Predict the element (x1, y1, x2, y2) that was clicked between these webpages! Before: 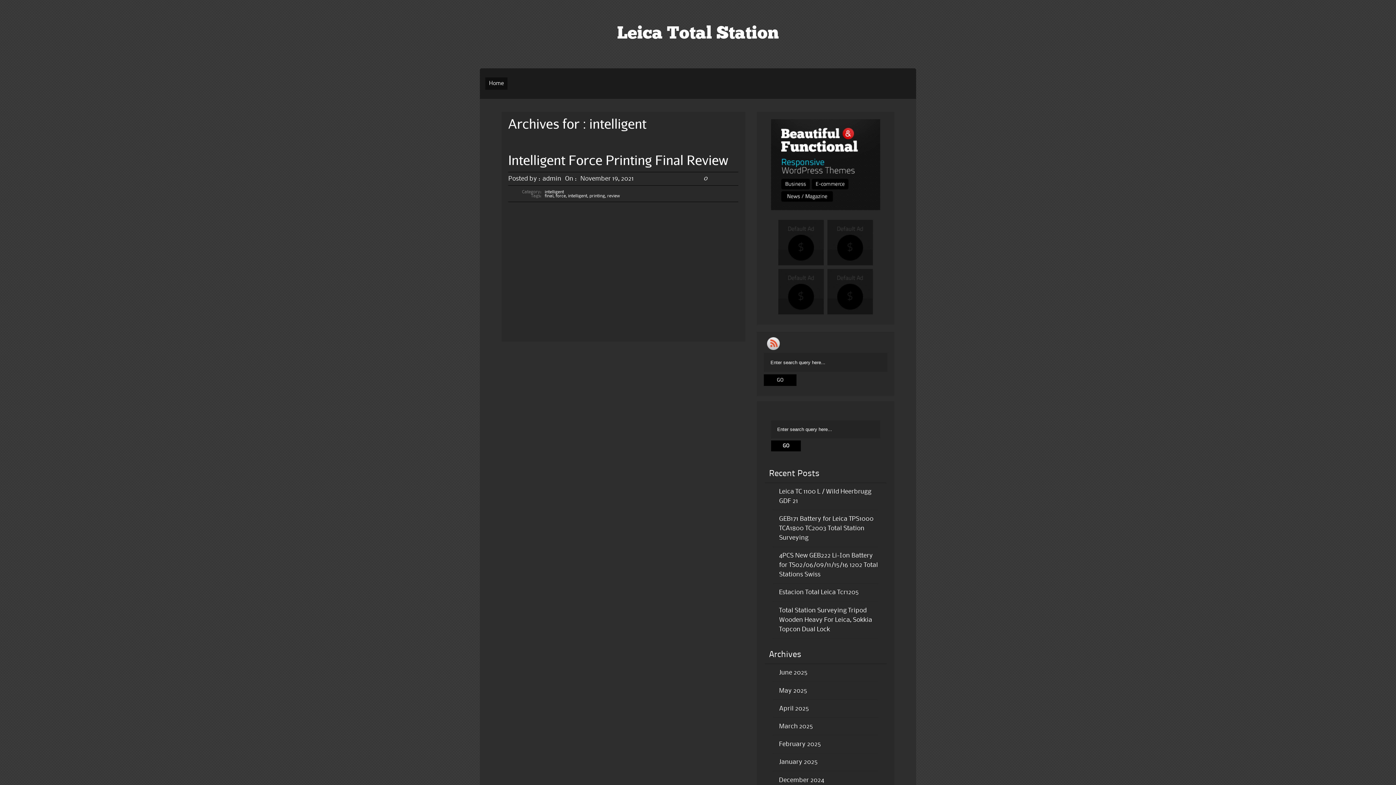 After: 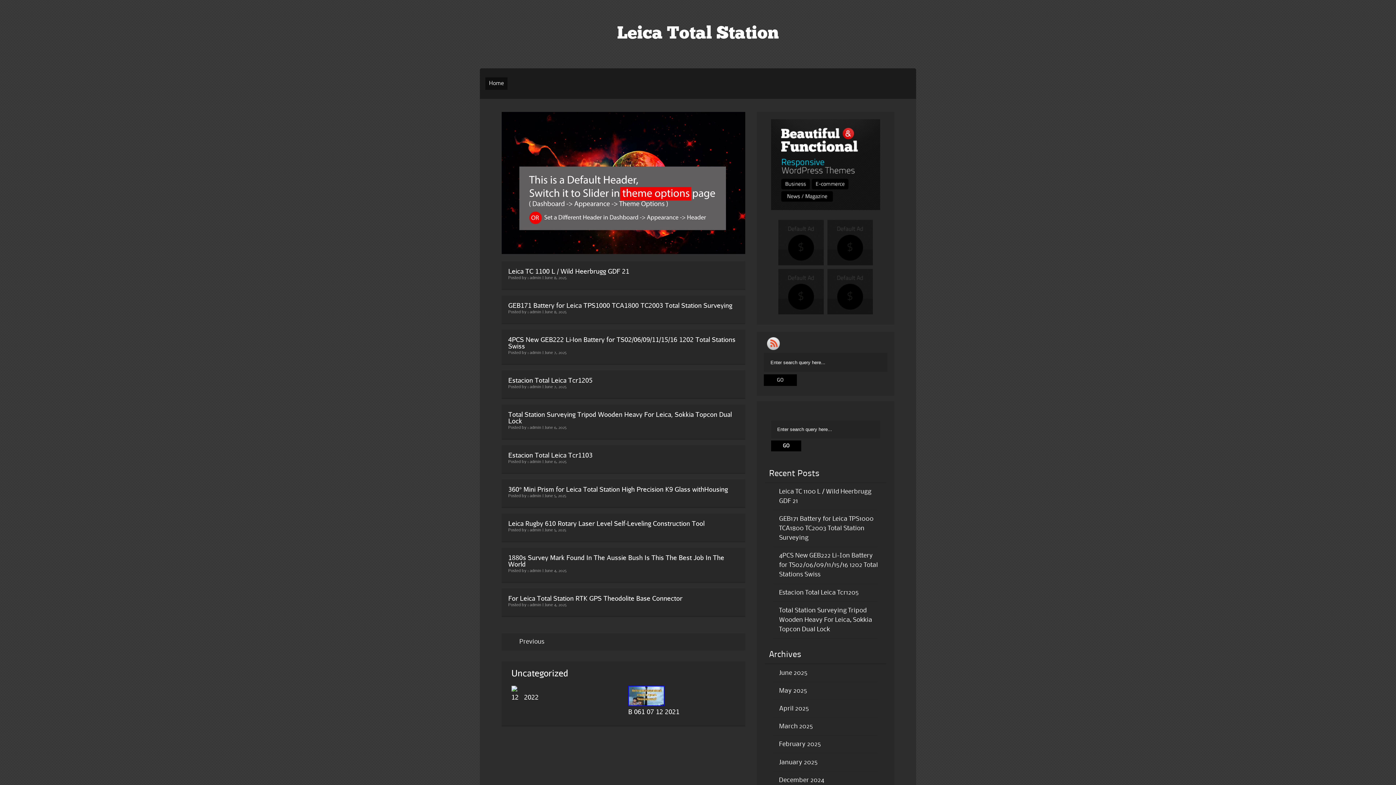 Action: label: Leica Total Station bbox: (617, 25, 779, 42)